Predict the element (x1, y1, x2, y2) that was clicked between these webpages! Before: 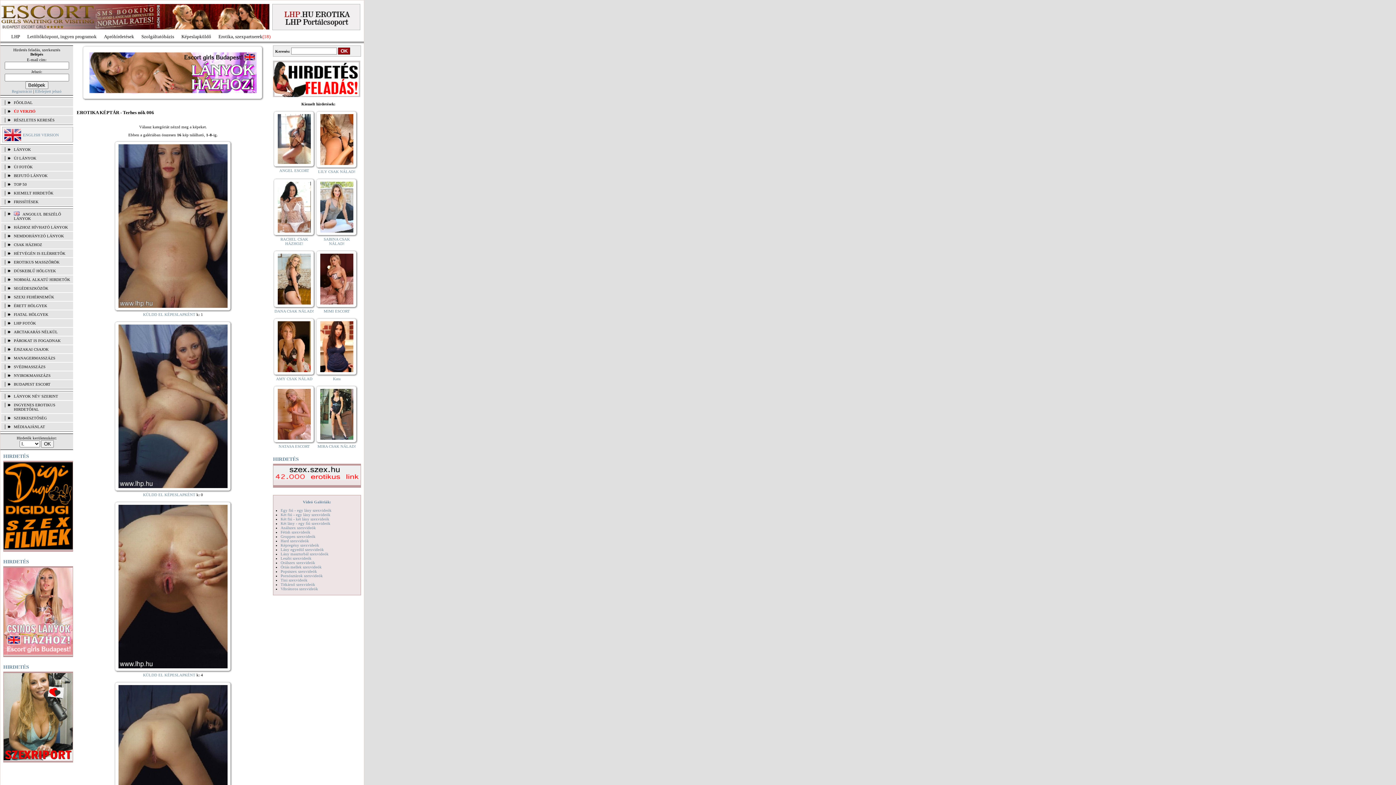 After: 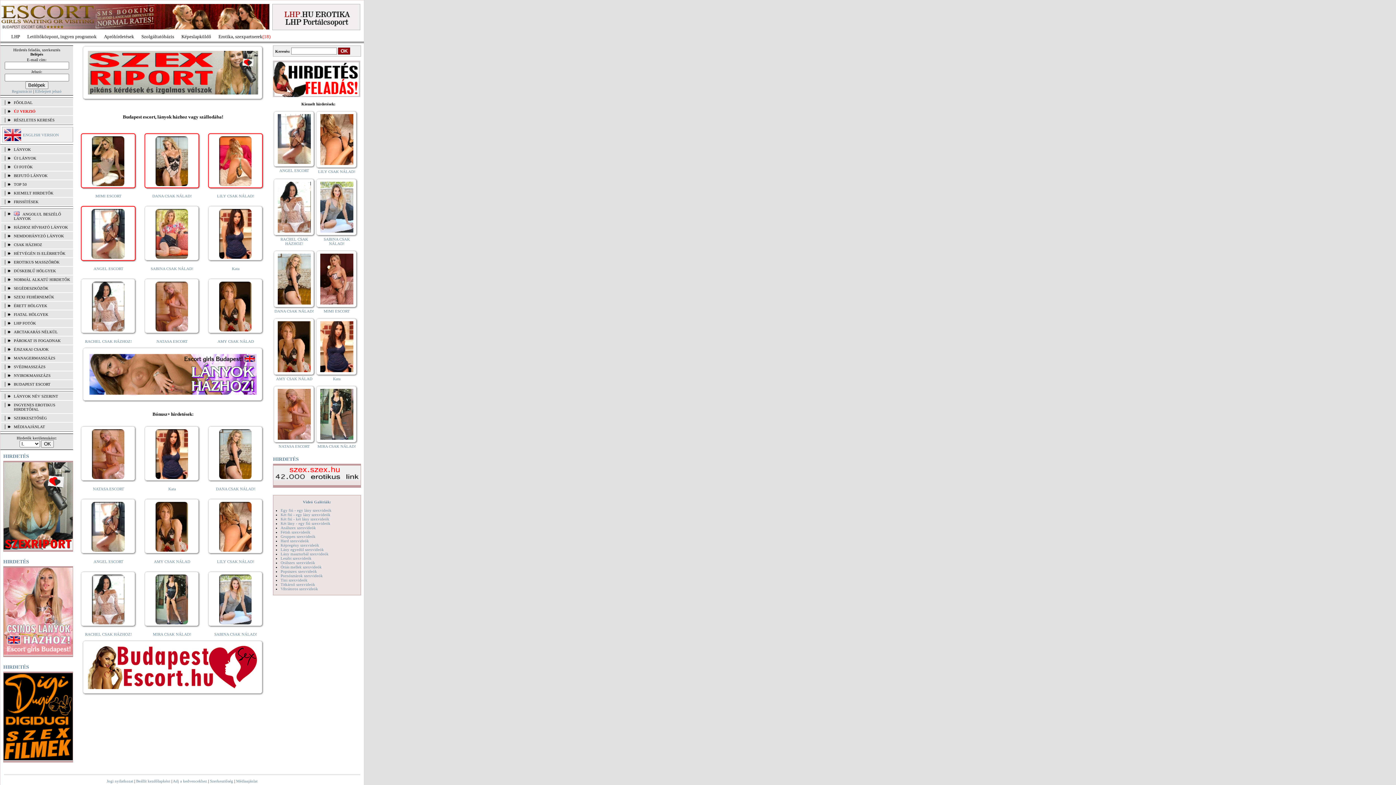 Action: label: BUDAPEST ESCORT bbox: (13, 382, 50, 386)